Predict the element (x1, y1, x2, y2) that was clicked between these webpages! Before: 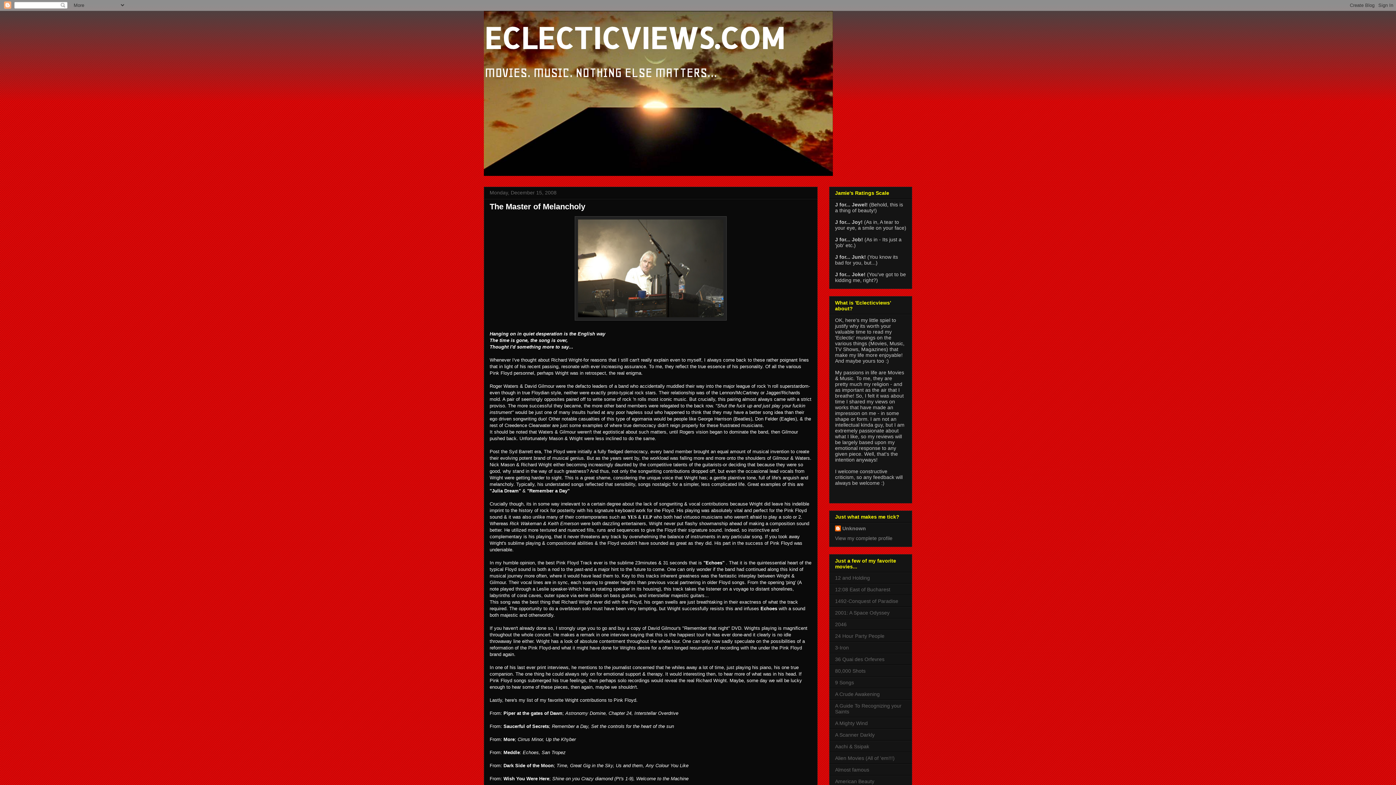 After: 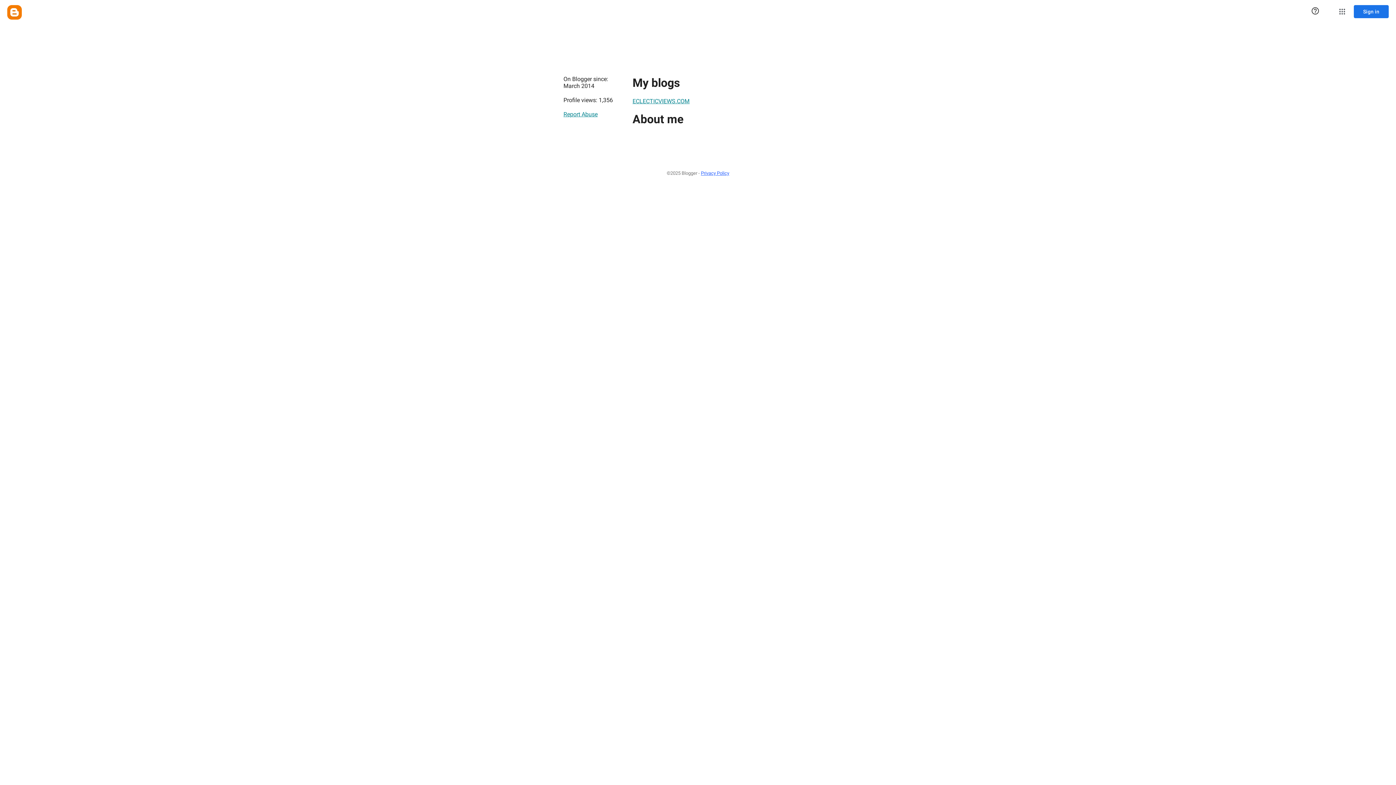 Action: bbox: (835, 525, 866, 533) label: Unknown